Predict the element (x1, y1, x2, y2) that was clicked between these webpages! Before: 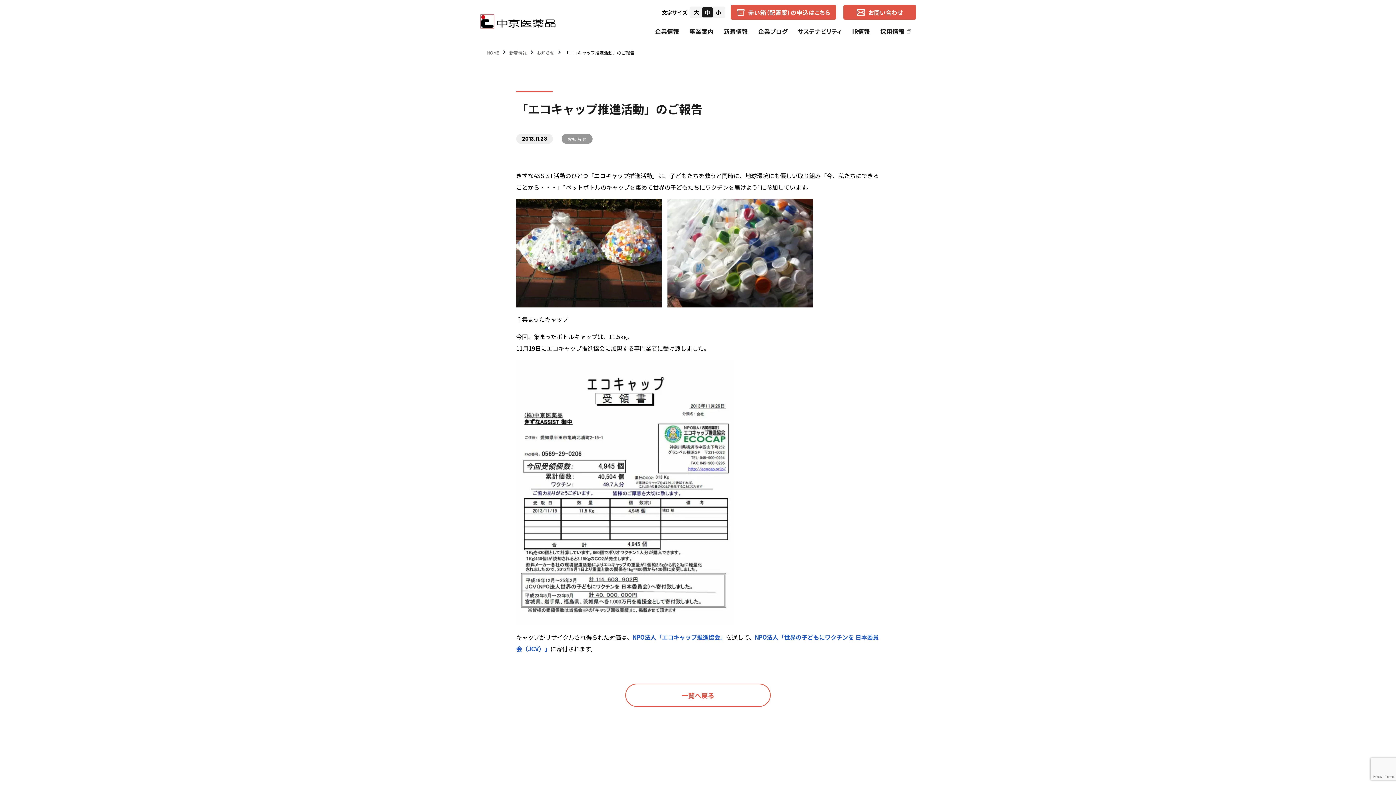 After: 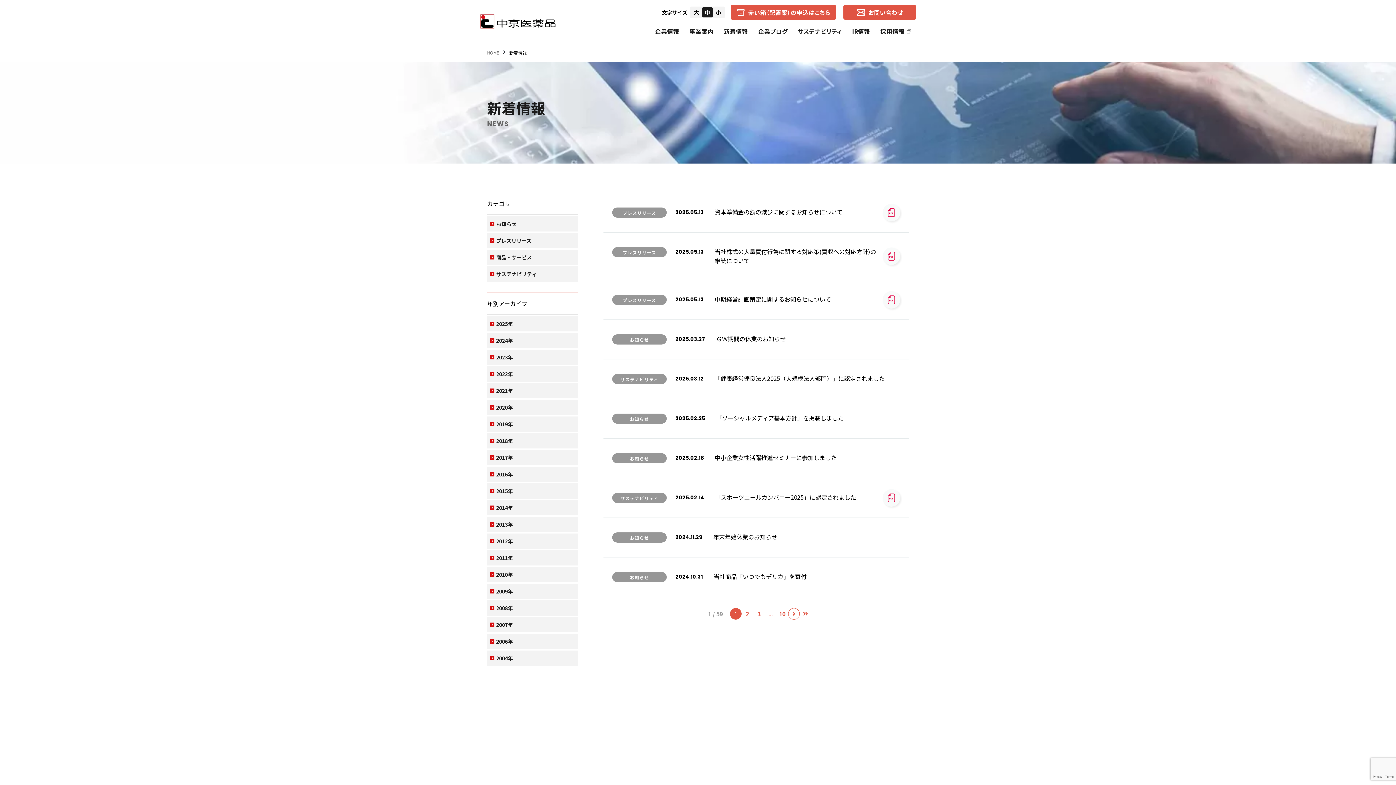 Action: label: 新着情報 bbox: (509, 49, 532, 56)